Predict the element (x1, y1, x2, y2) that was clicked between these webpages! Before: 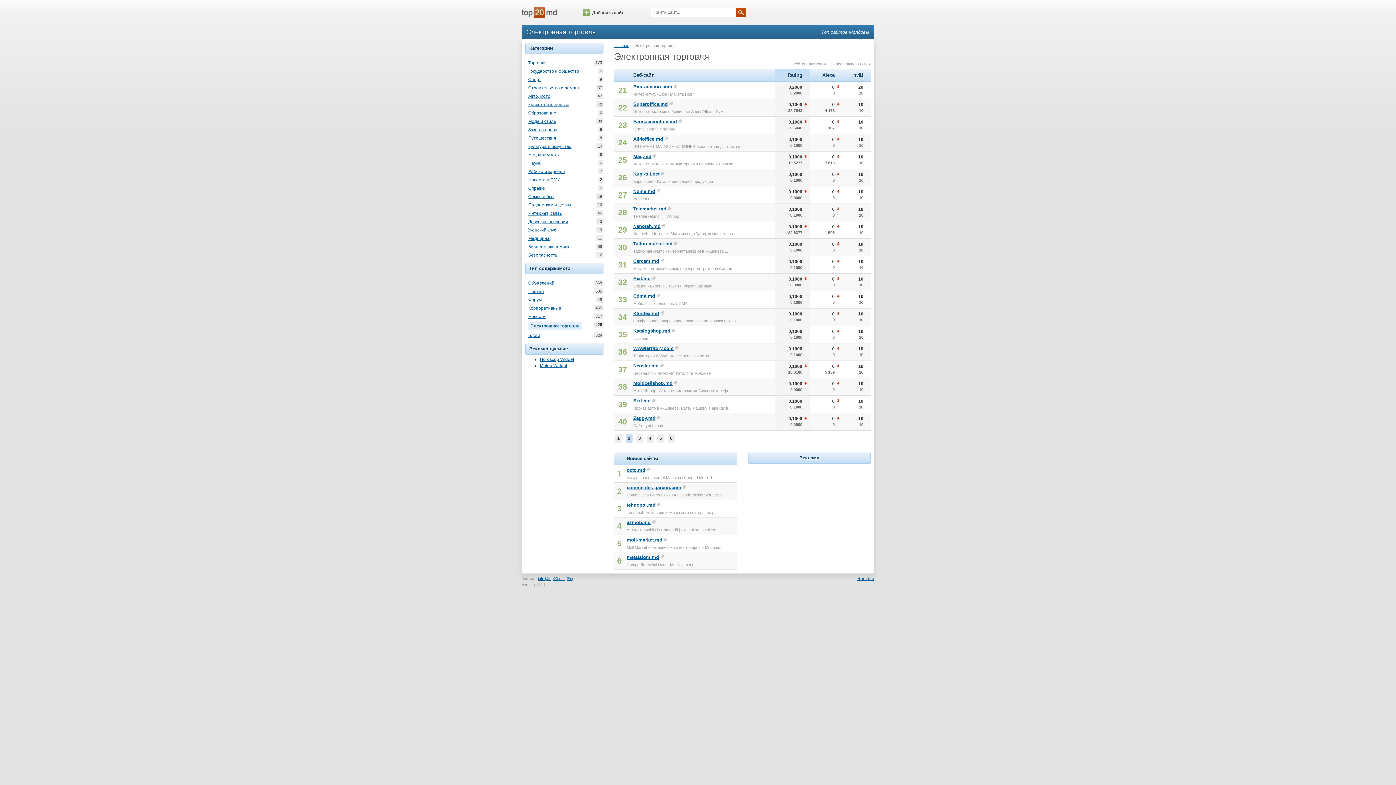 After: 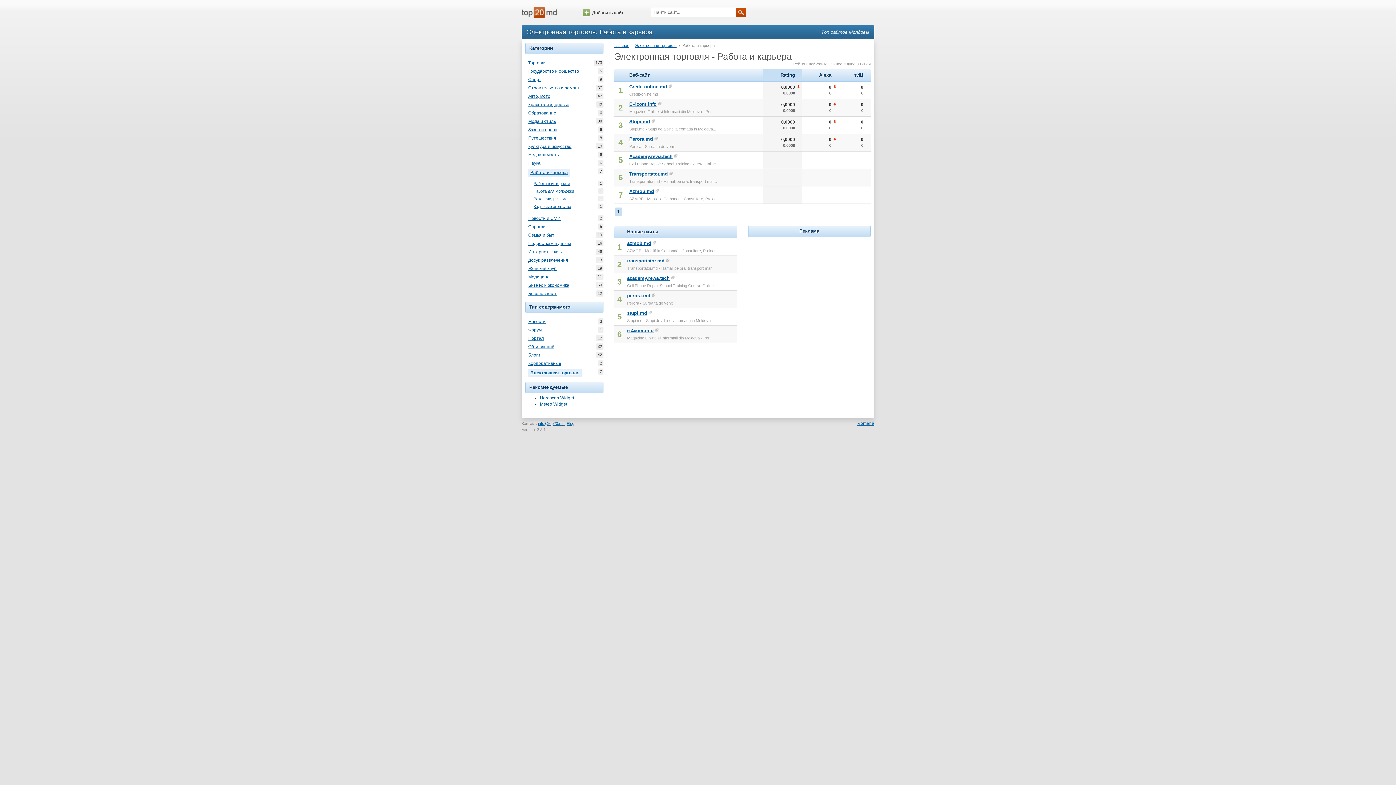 Action: bbox: (528, 168, 565, 174) label: Работа и карьера
7